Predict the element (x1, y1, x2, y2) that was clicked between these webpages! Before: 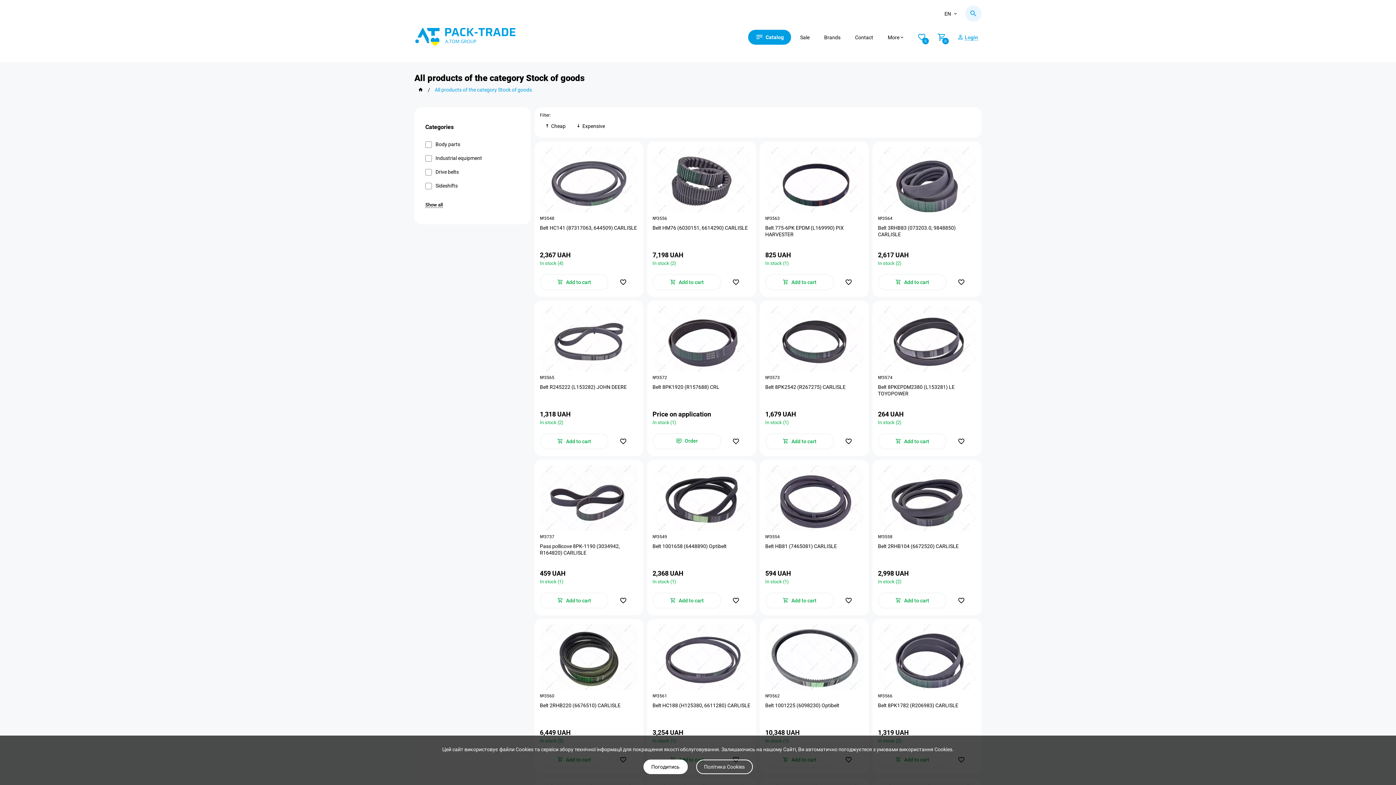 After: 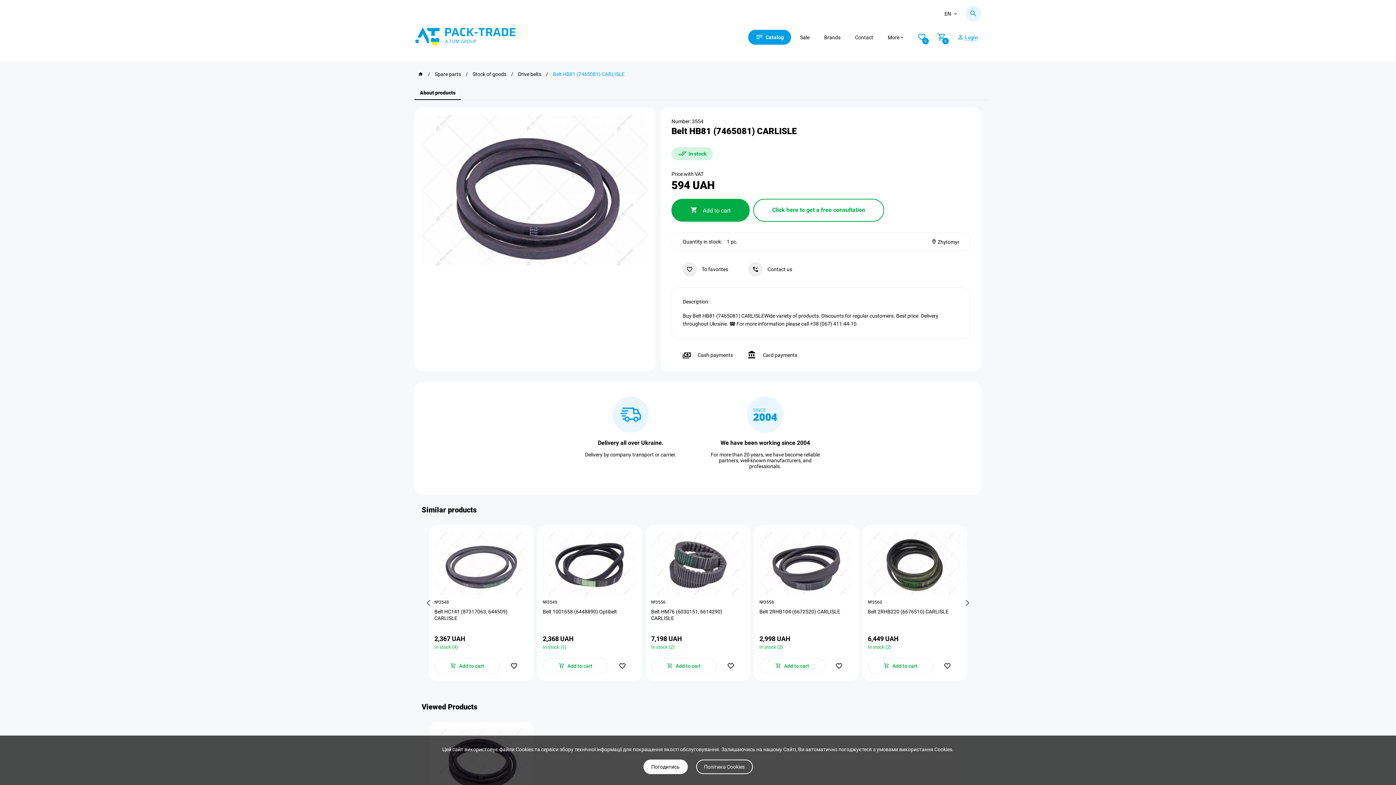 Action: bbox: (765, 465, 863, 530)